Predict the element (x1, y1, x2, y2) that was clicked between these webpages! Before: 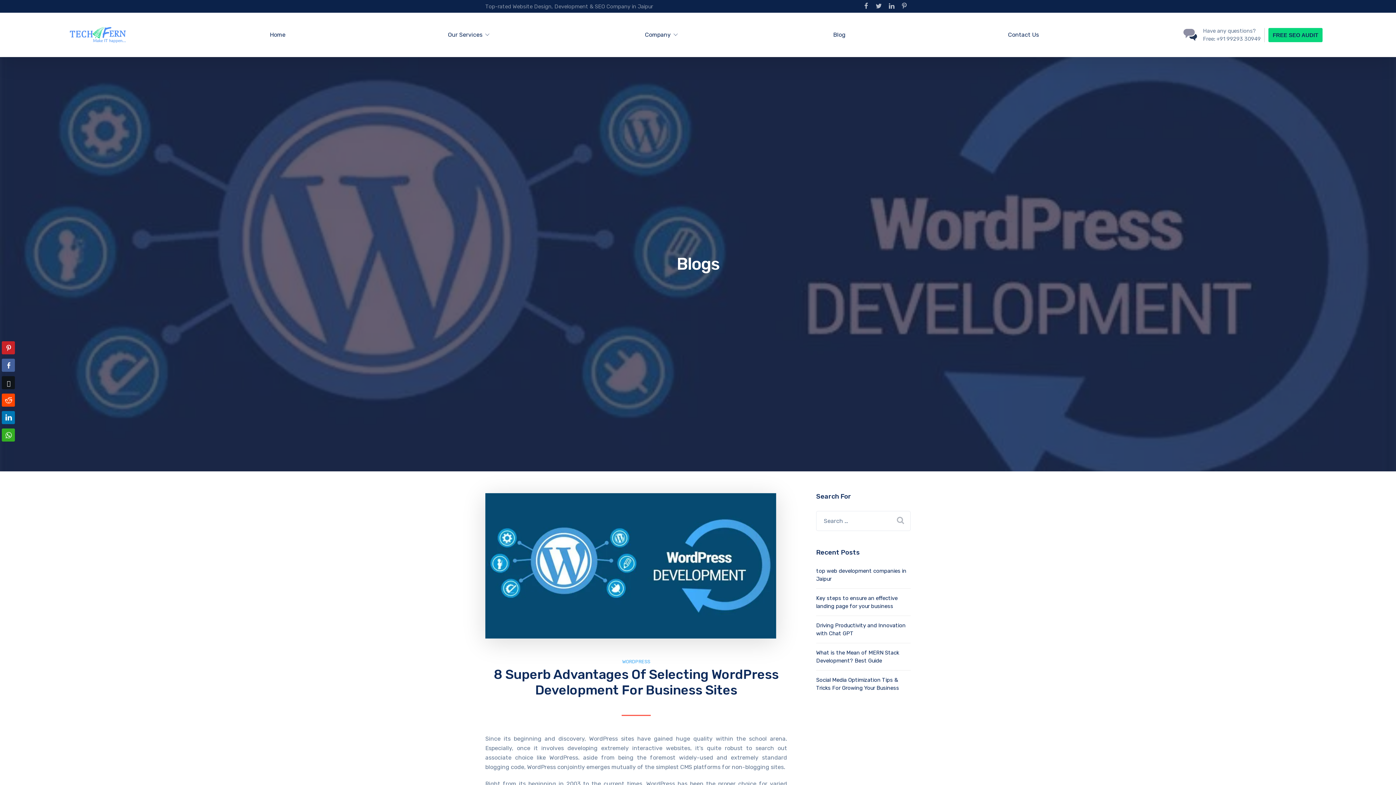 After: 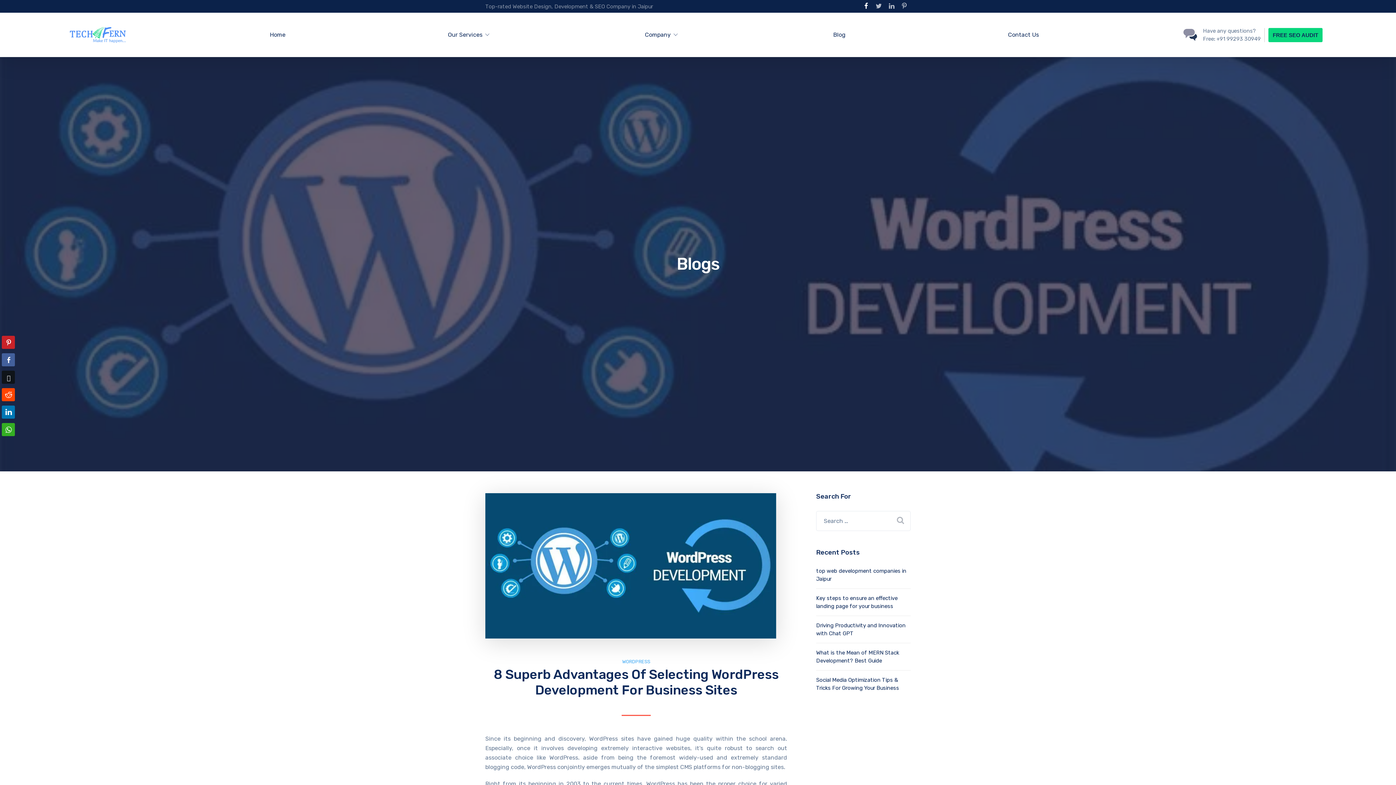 Action: bbox: (860, 0, 872, 12)